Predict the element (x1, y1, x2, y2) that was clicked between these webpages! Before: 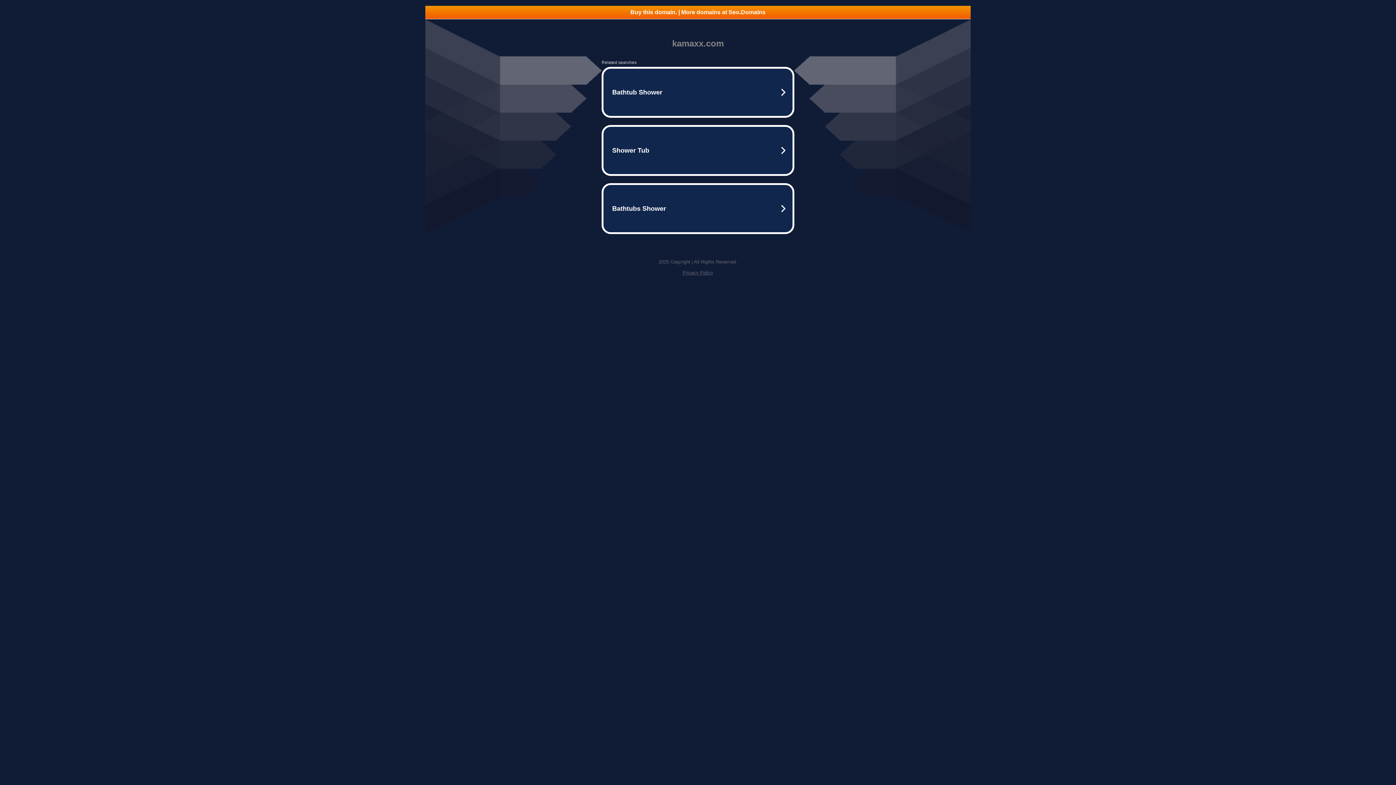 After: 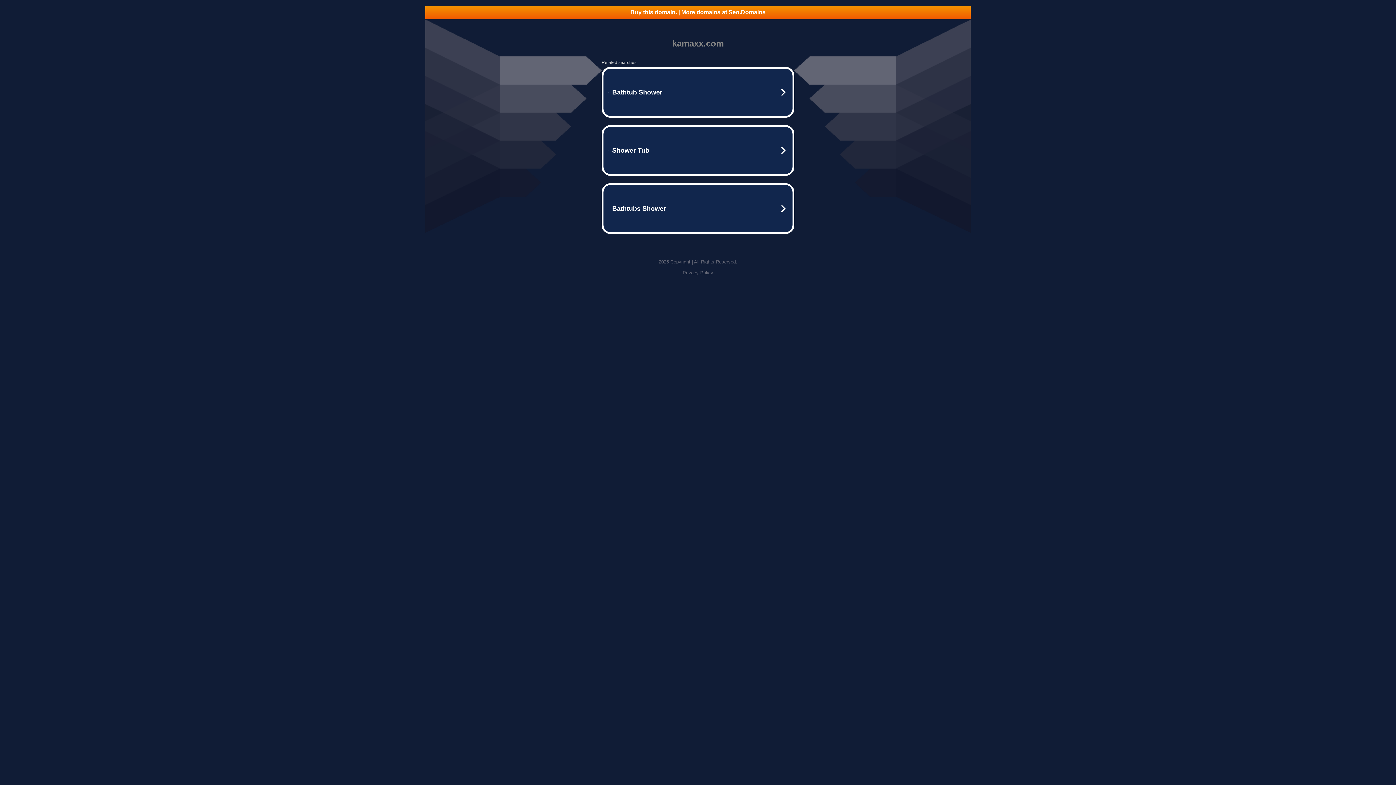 Action: bbox: (425, 5, 970, 18) label: Buy this domain. | More domains at Seo.Domains